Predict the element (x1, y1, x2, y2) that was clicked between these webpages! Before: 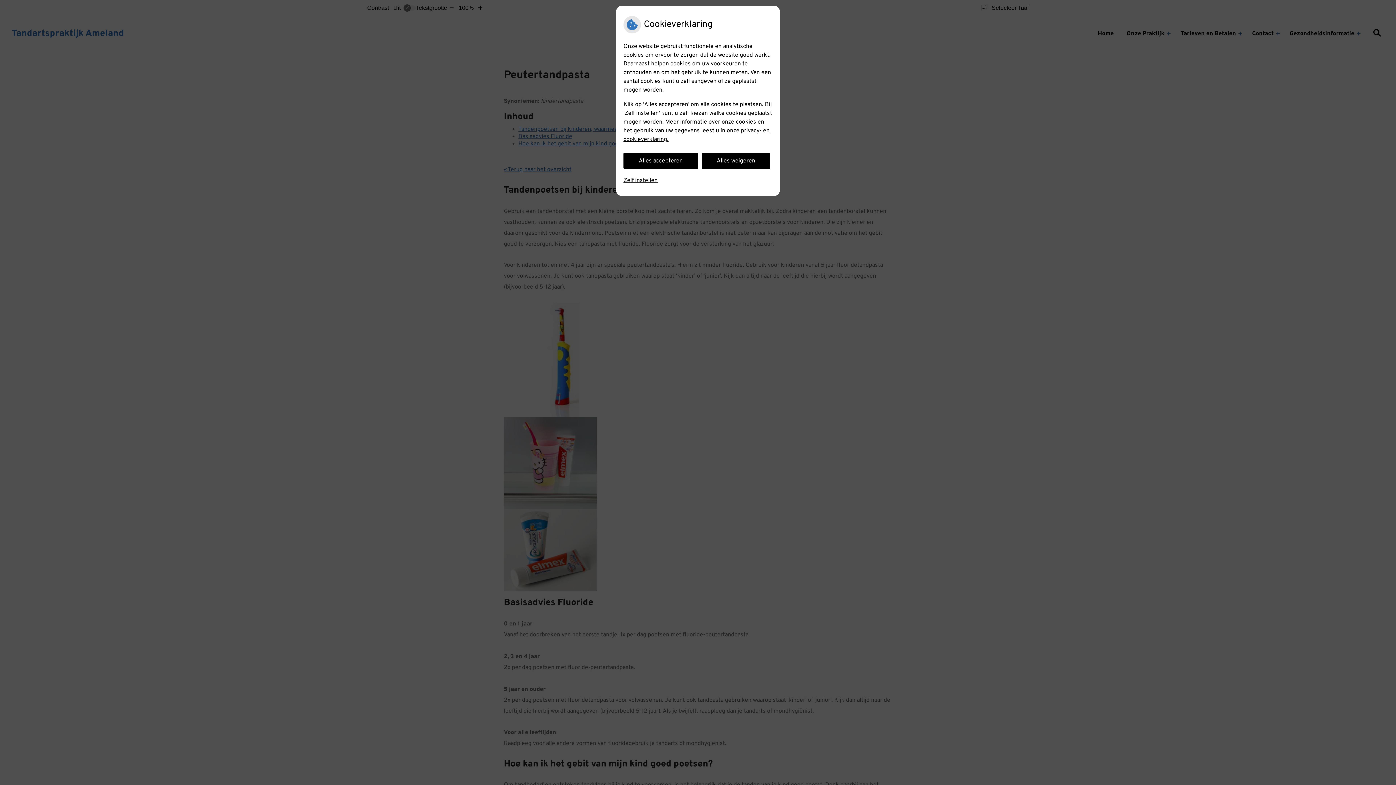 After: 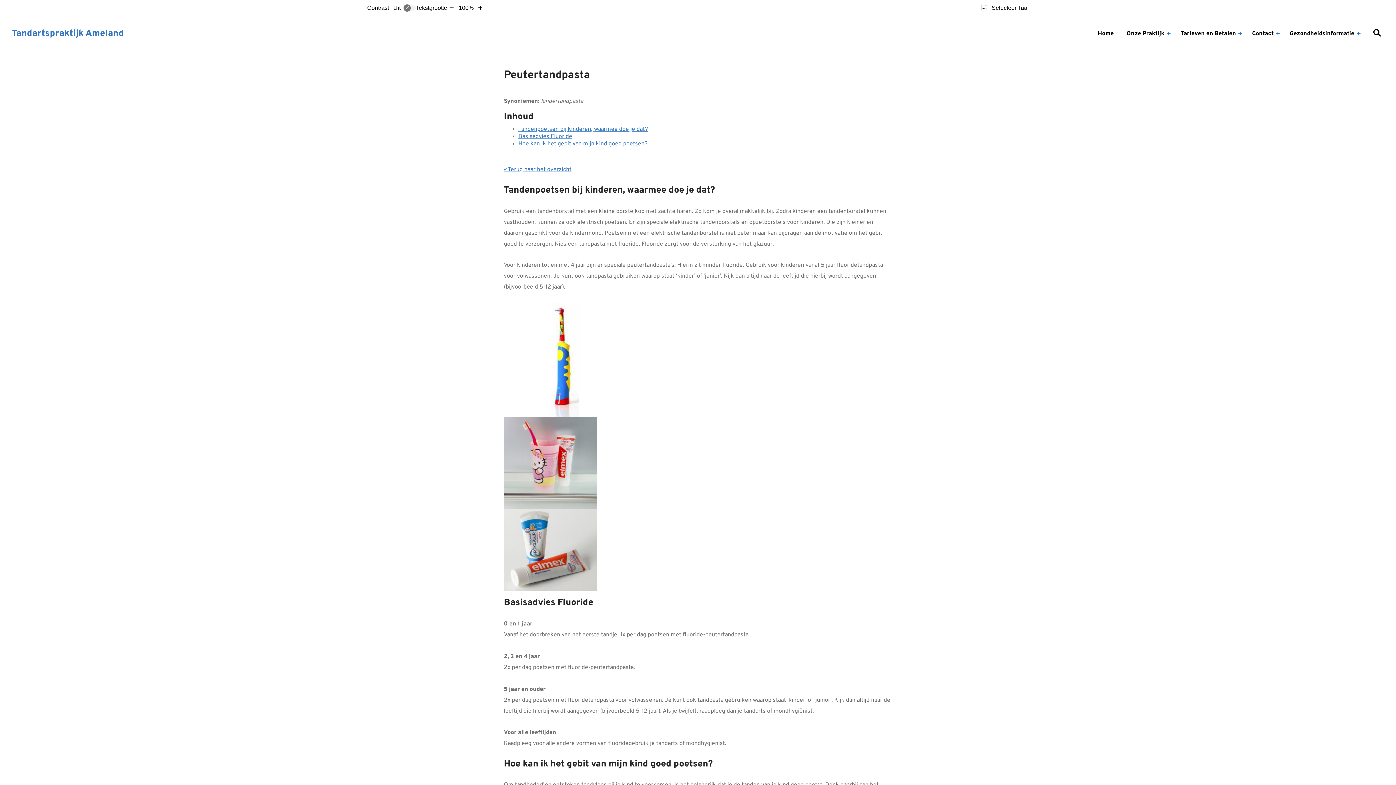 Action: label: Alles weigeren bbox: (701, 152, 770, 169)